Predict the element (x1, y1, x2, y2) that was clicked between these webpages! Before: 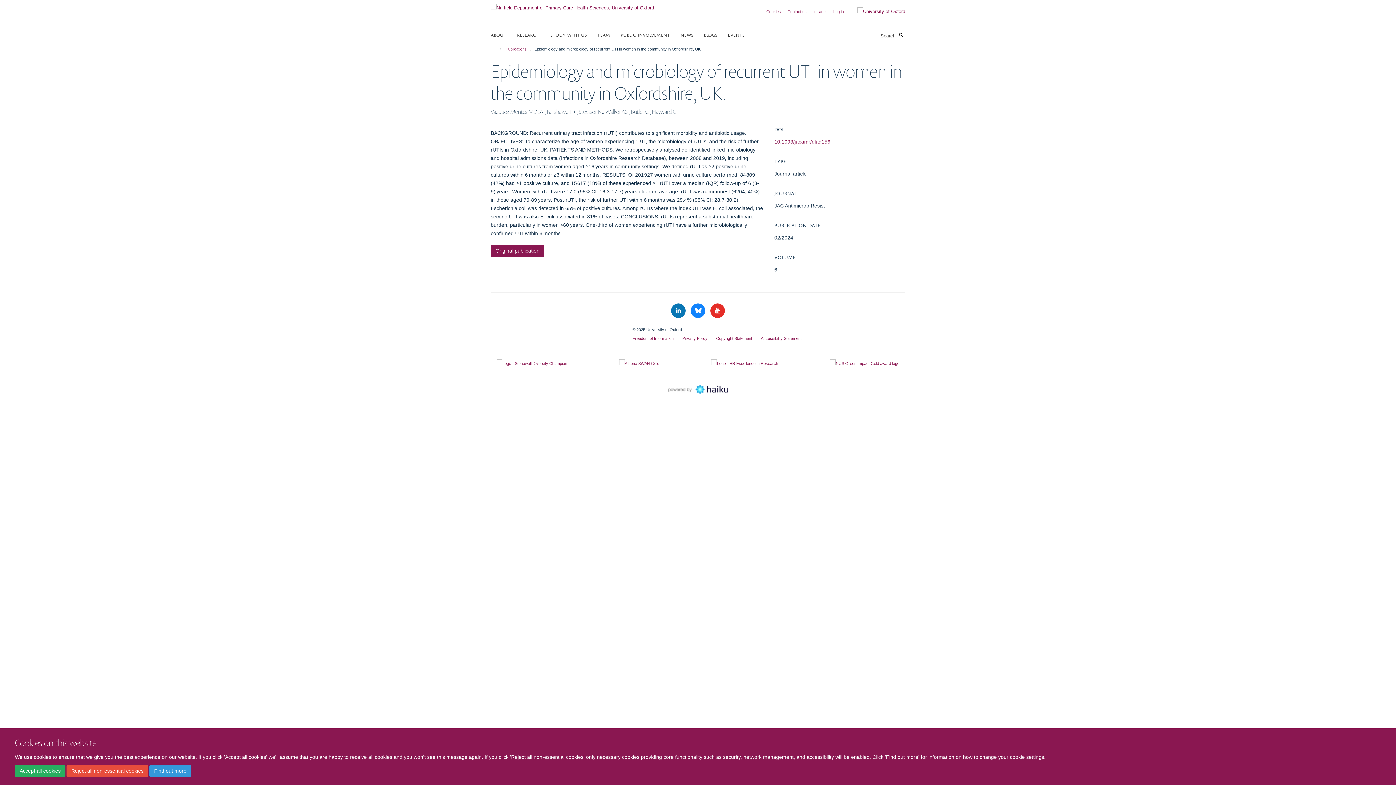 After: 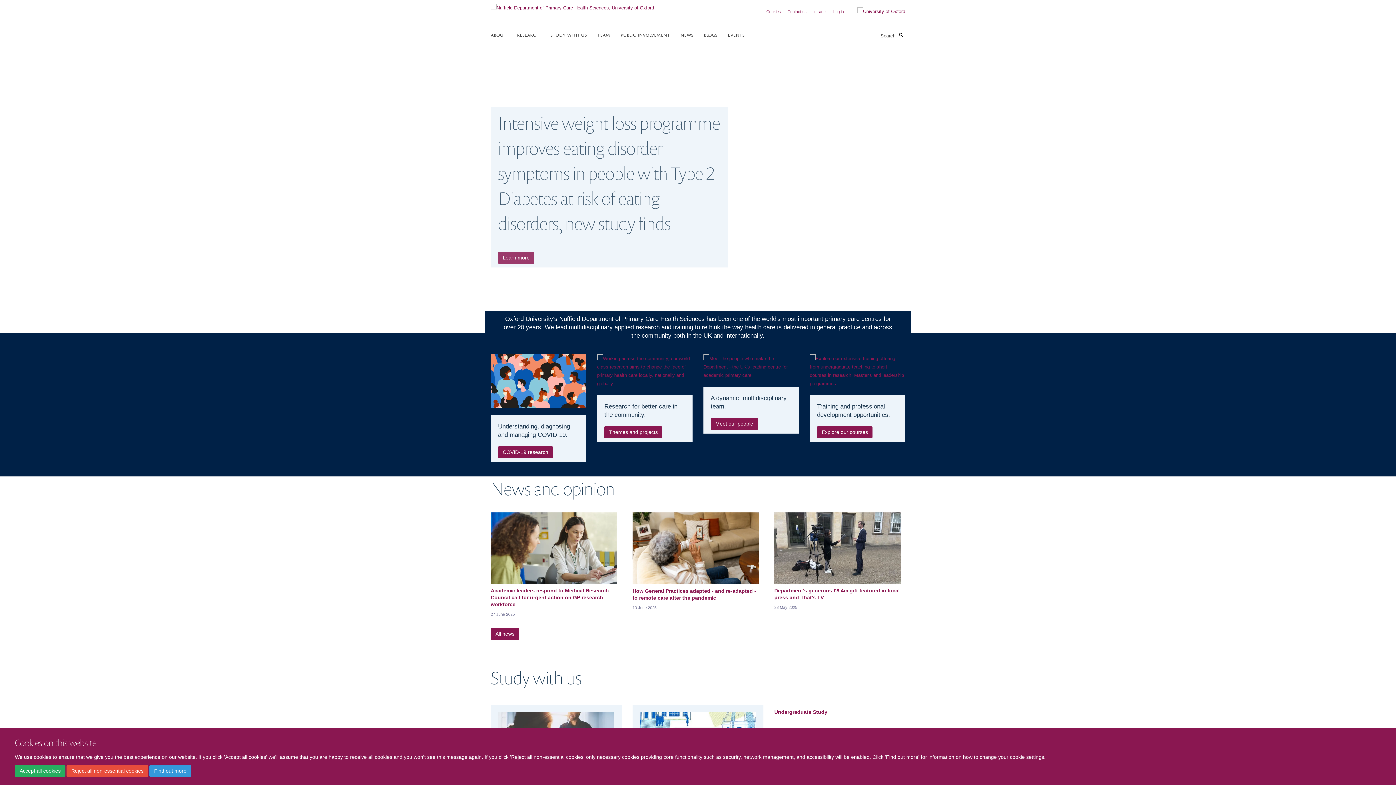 Action: bbox: (490, 2, 654, 8)